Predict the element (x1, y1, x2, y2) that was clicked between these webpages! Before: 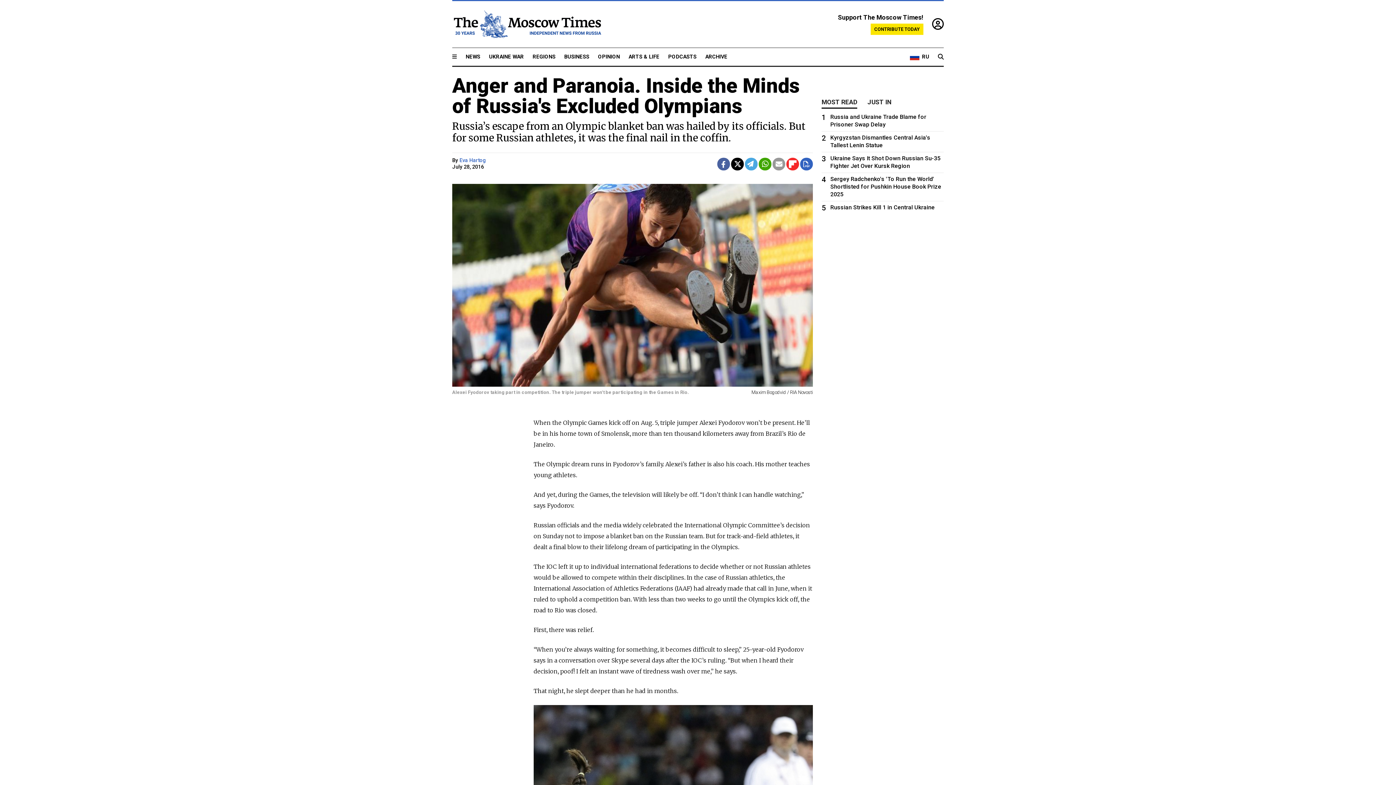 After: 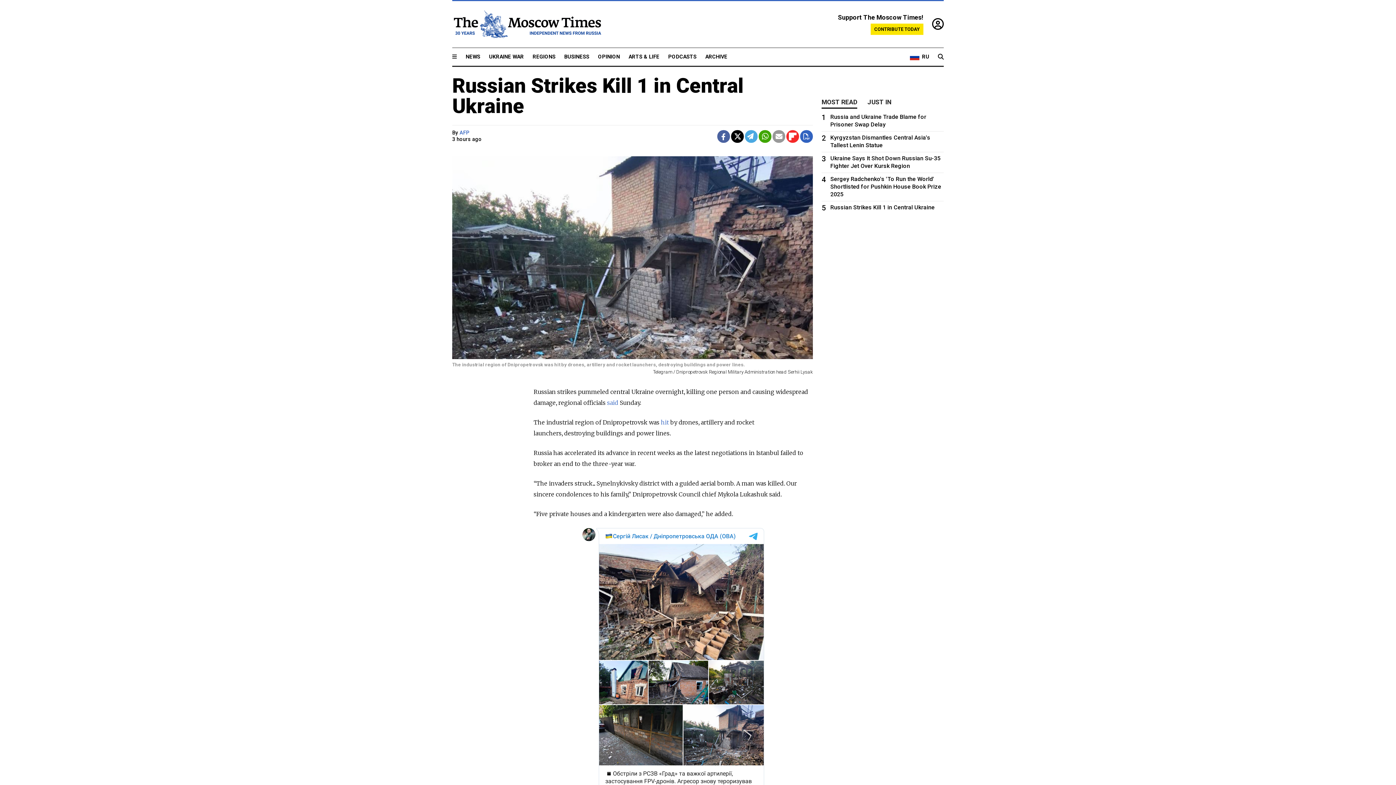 Action: label: 5
Russian Strikes Kill 1 in Central Ukraine bbox: (821, 203, 944, 211)